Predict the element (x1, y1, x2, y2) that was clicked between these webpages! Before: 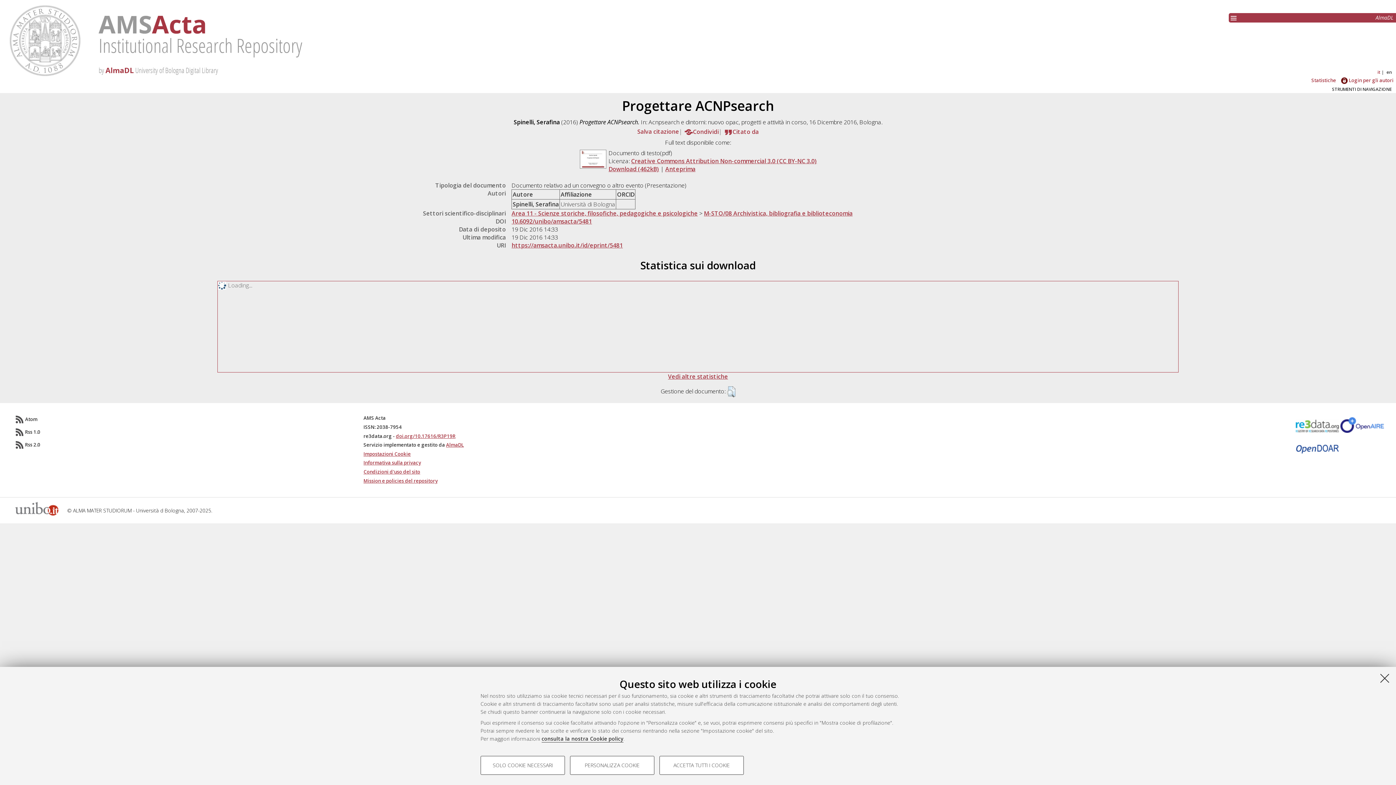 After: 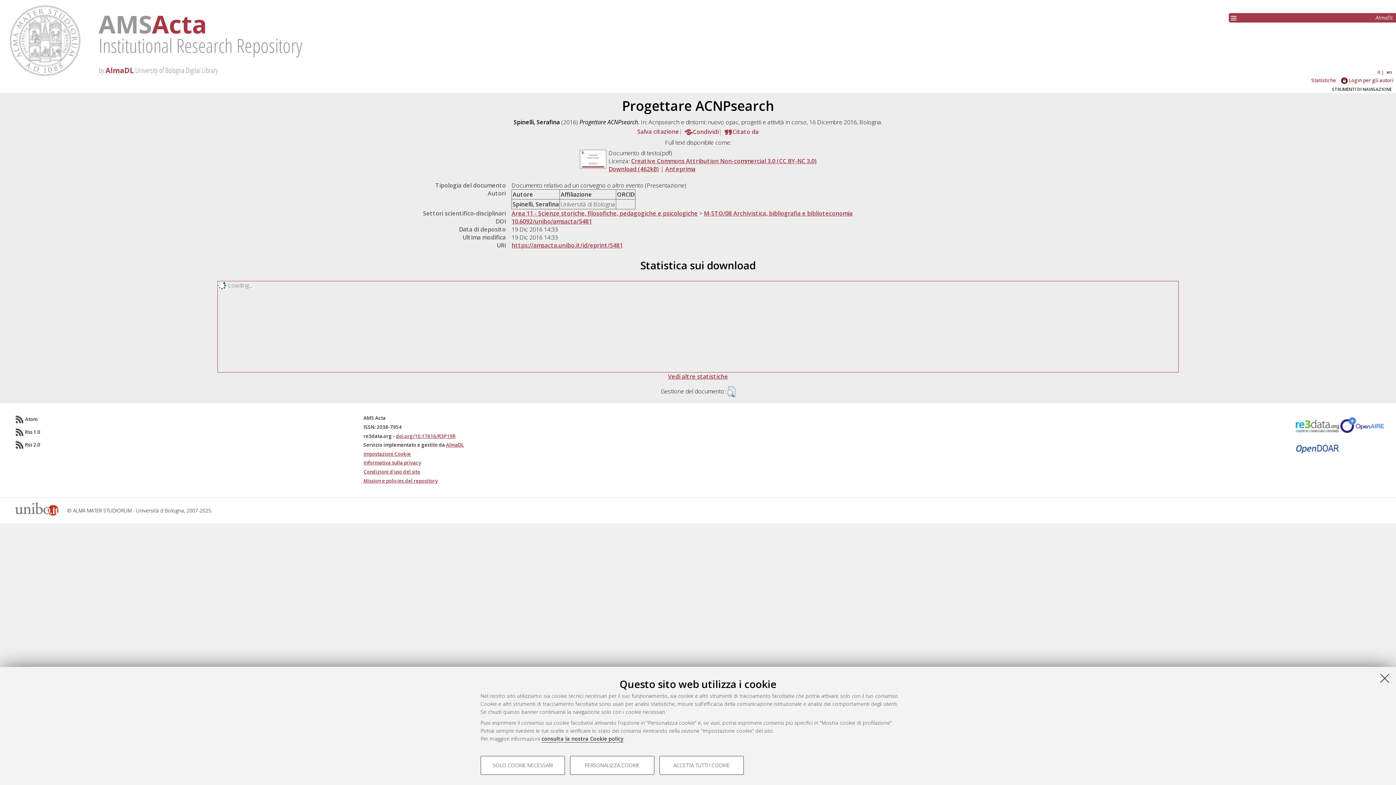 Action: bbox: (608, 165, 659, 173) label: Download (462kB)